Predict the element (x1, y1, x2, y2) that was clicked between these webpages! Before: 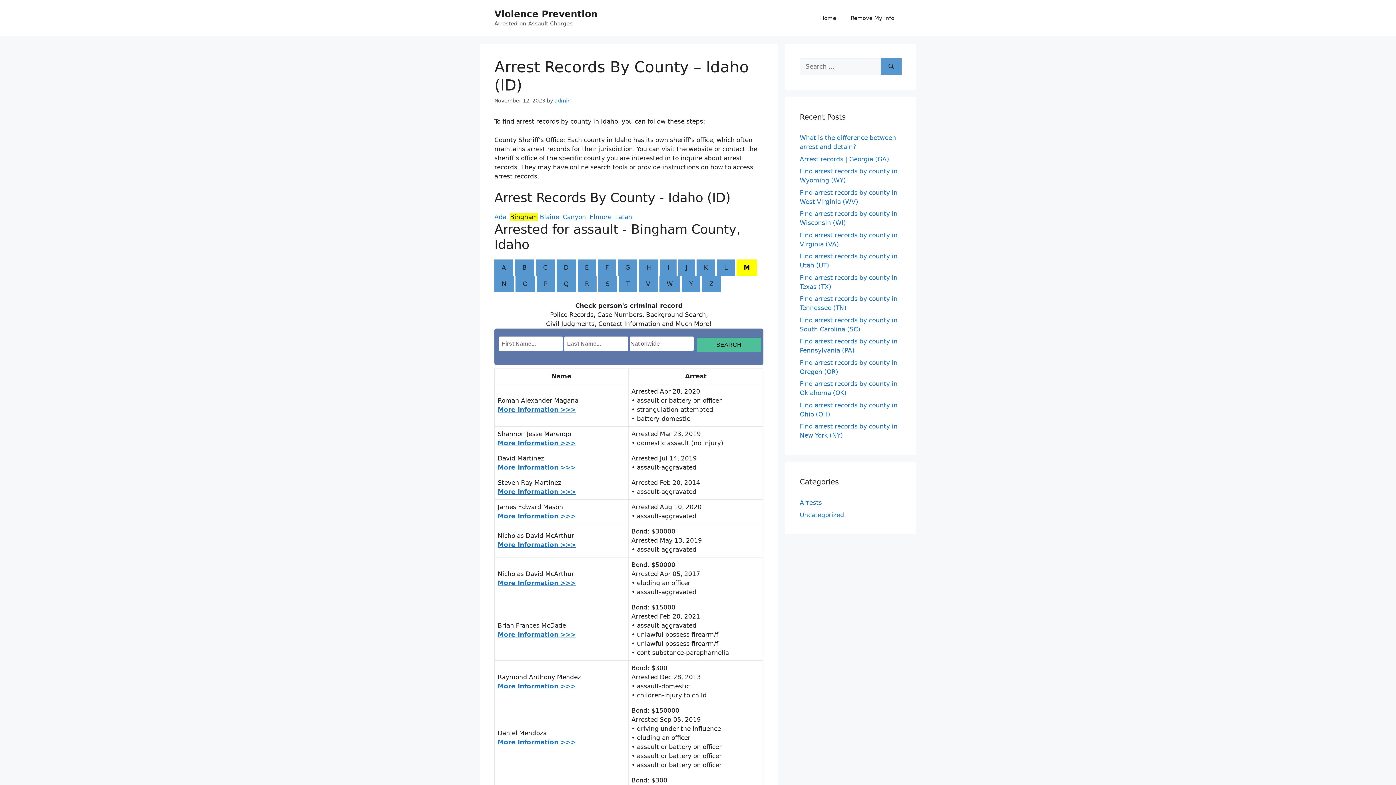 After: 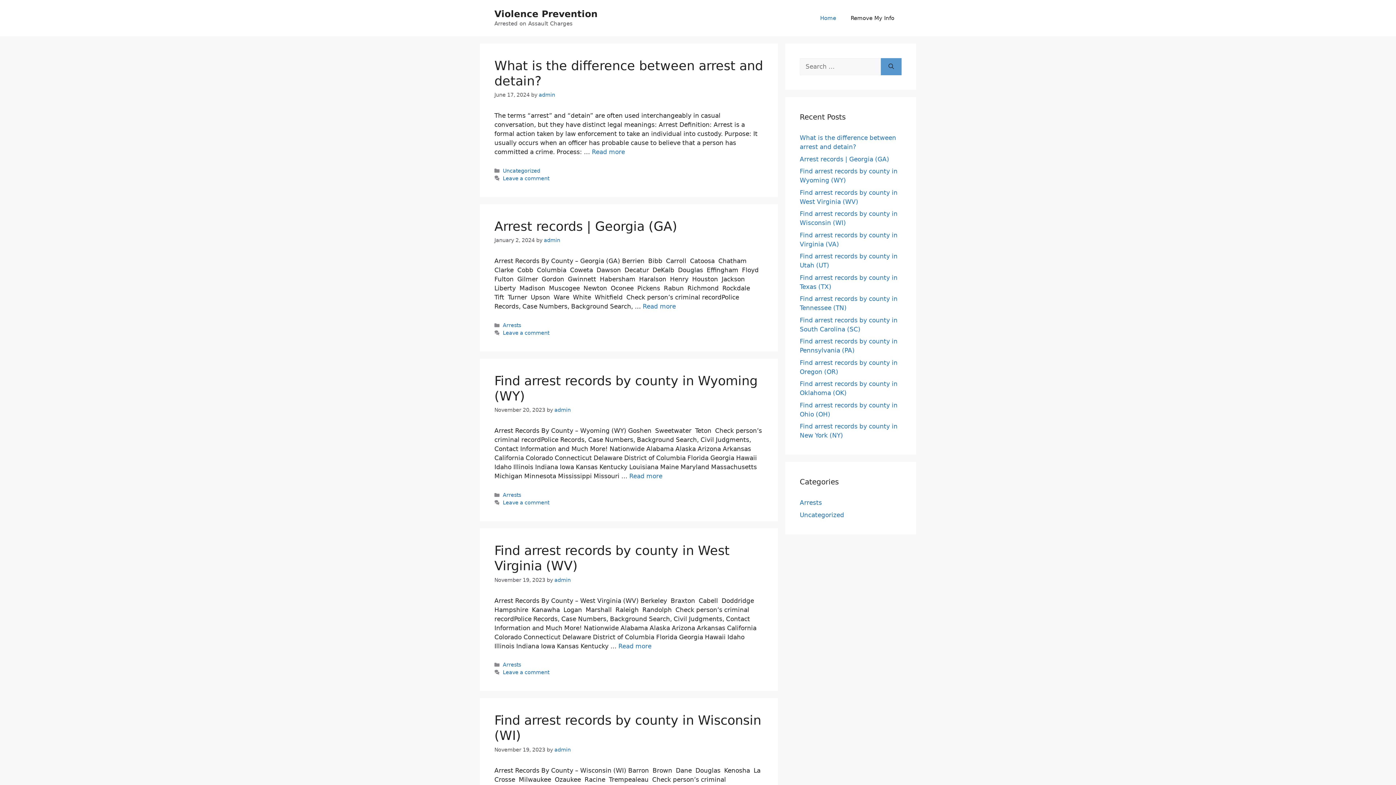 Action: bbox: (494, 8, 597, 19) label: Violence Prevention